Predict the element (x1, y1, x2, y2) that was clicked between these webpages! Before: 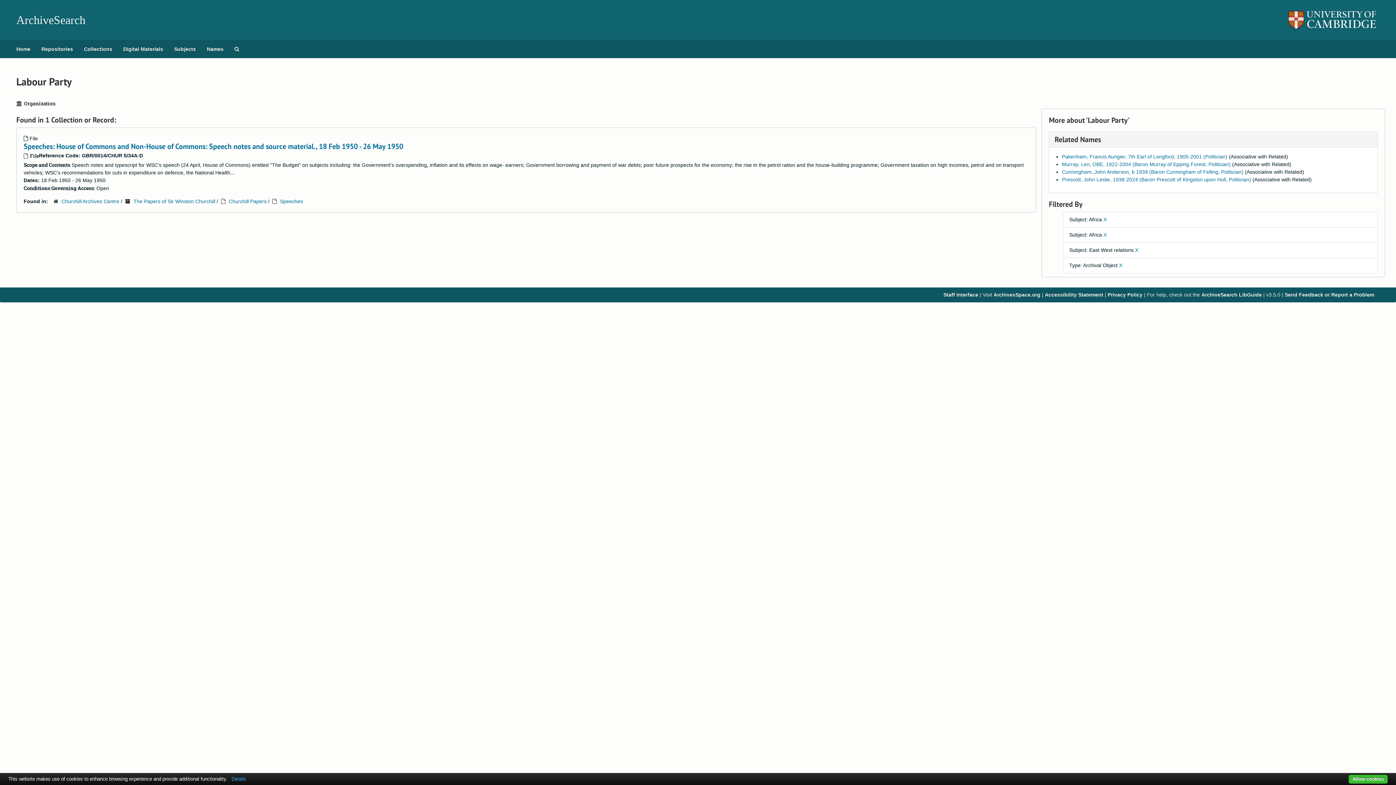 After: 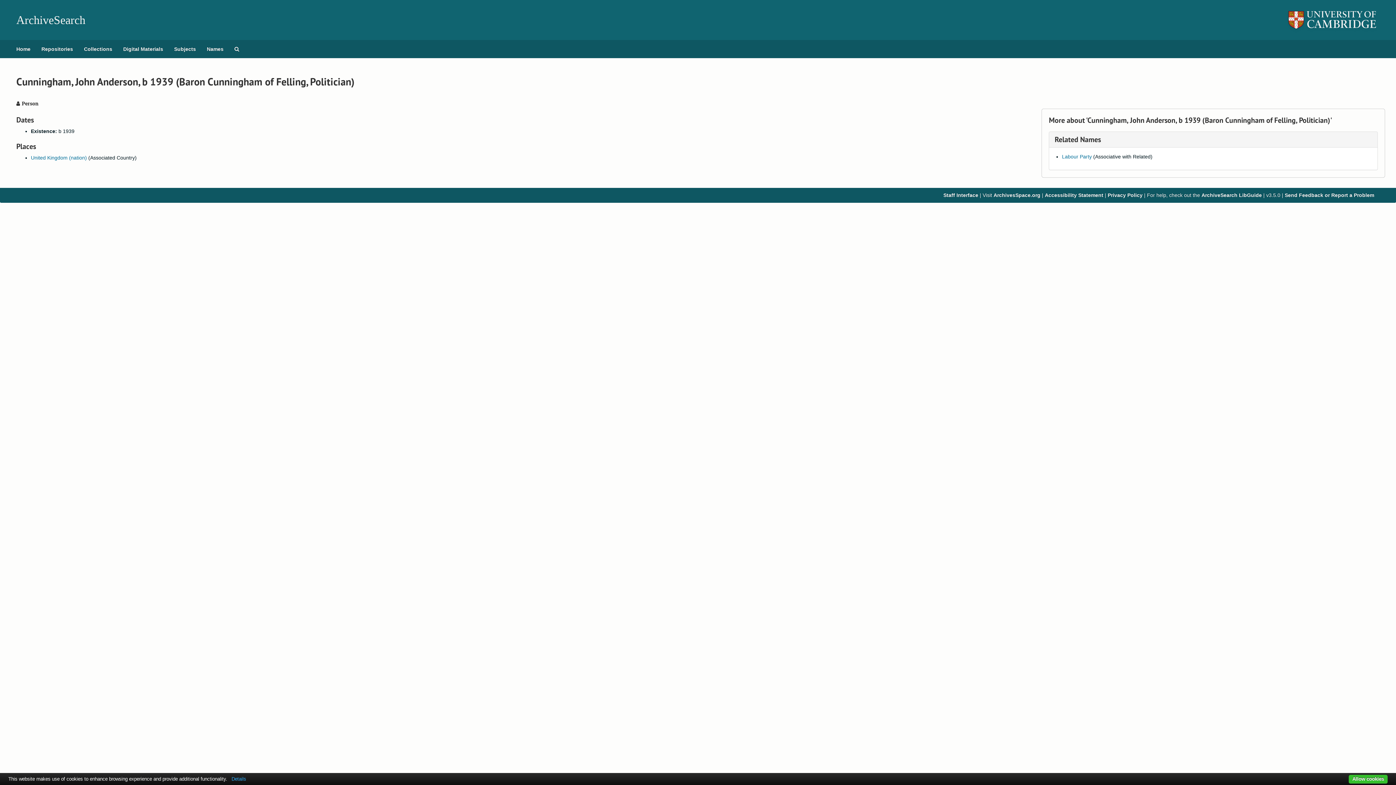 Action: bbox: (1062, 169, 1243, 174) label: Cunningham, John Anderson, b 1939 (Baron Cunningham of Felling, Politician)